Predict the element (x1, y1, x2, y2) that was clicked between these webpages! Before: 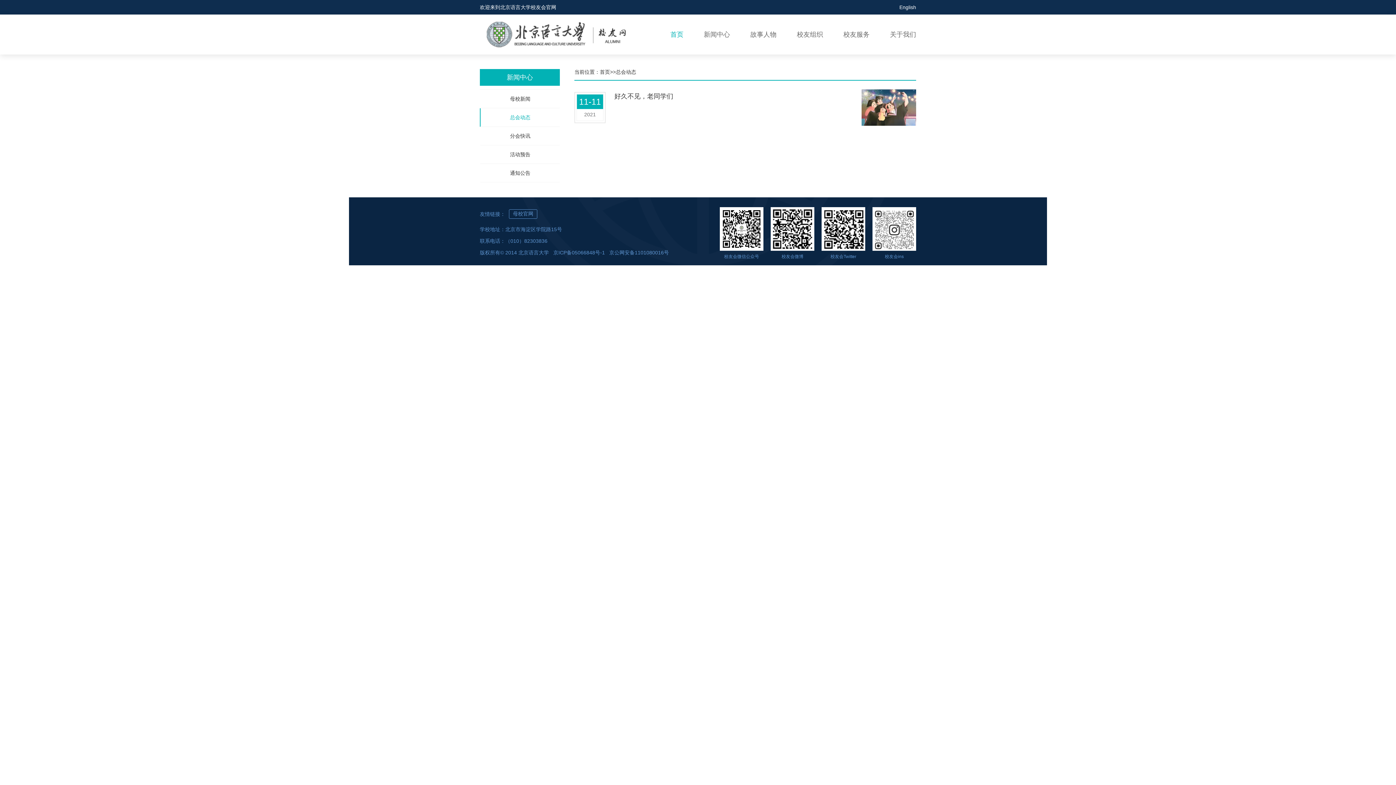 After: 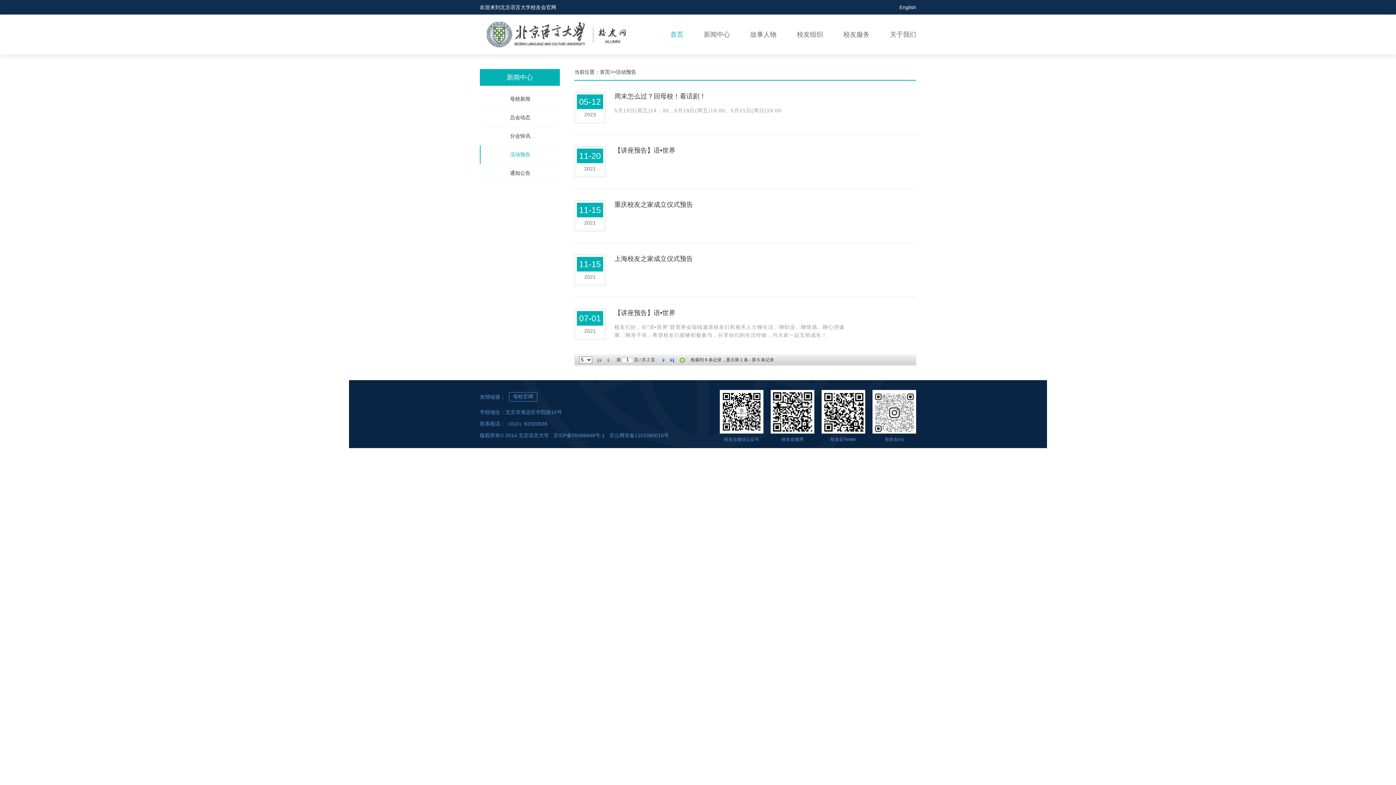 Action: label: 活动预告 bbox: (480, 145, 560, 163)